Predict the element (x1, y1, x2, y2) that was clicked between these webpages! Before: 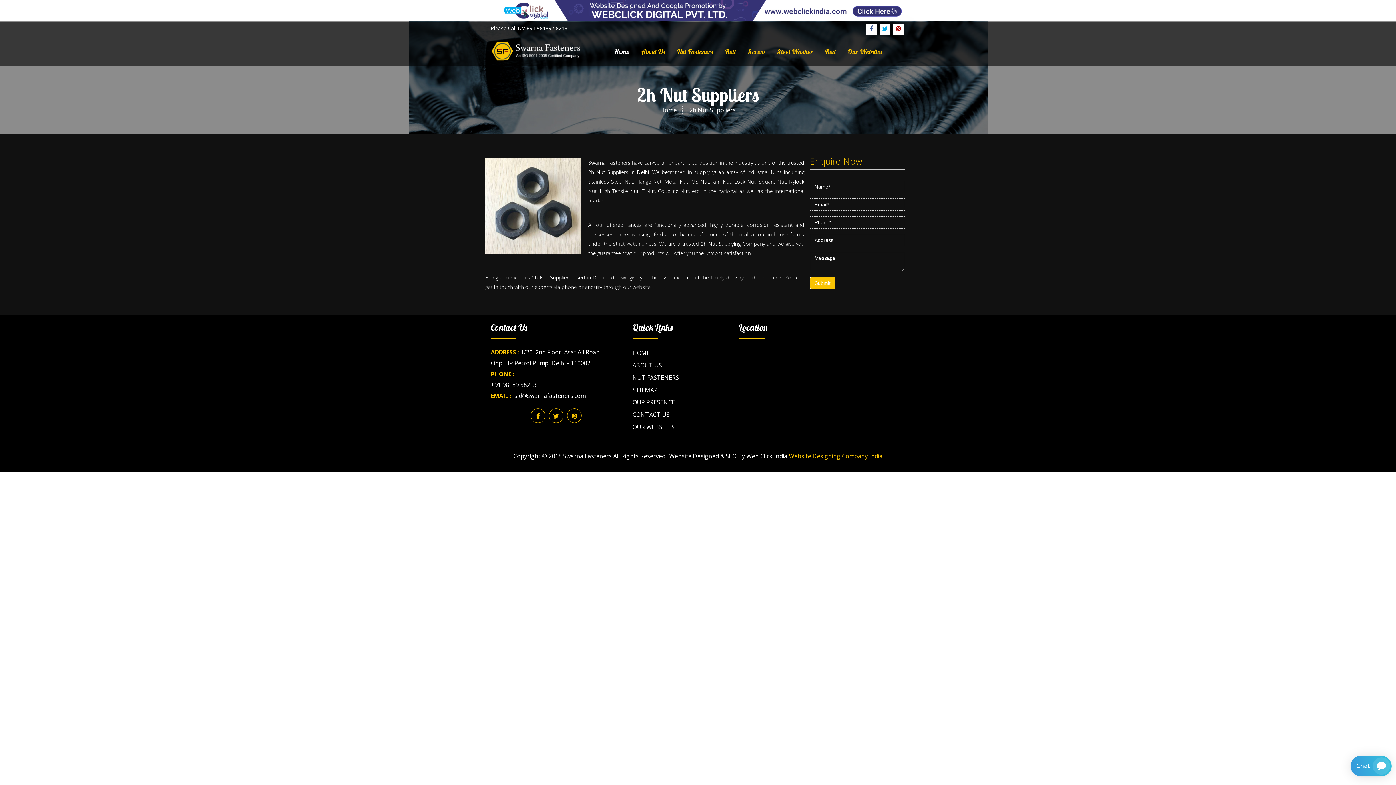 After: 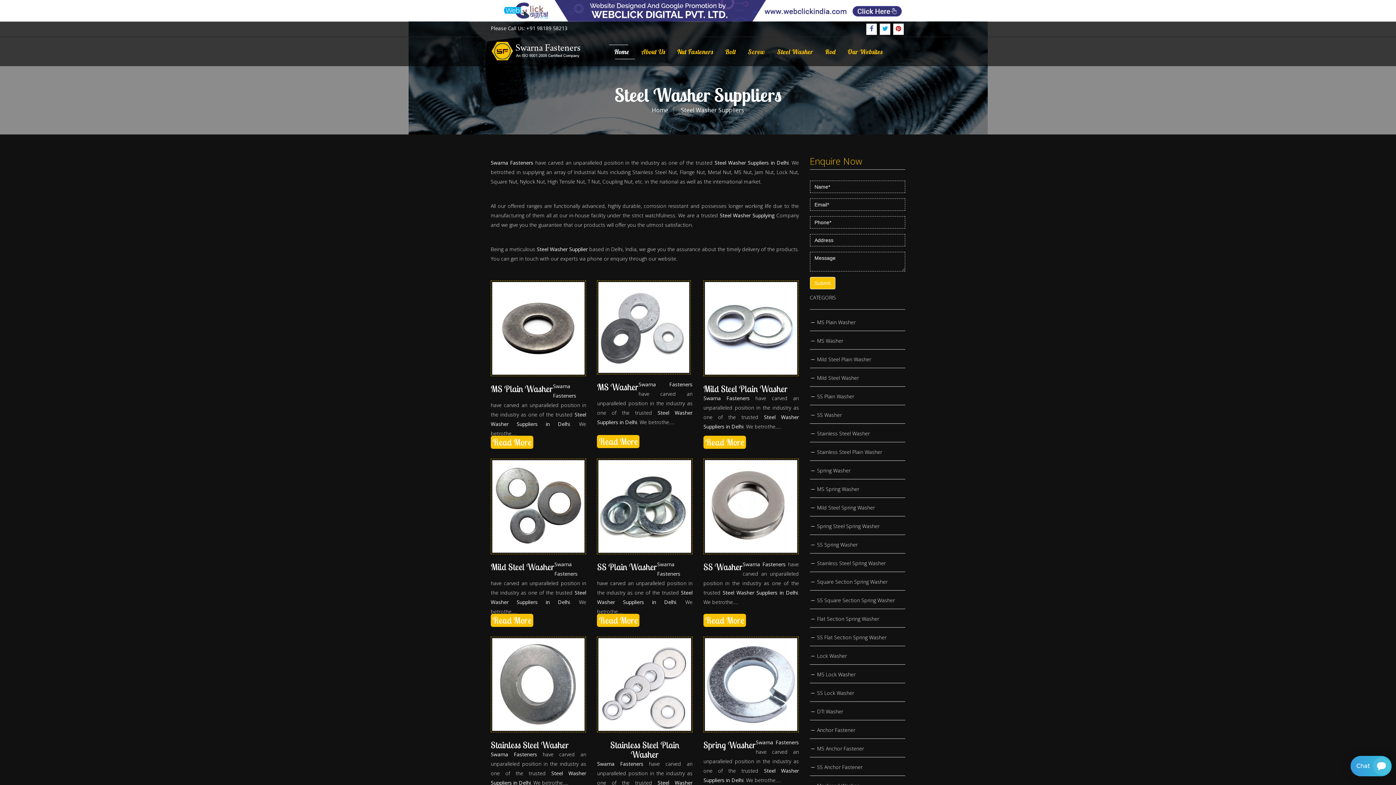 Action: label: Steel Washer bbox: (771, 44, 818, 59)